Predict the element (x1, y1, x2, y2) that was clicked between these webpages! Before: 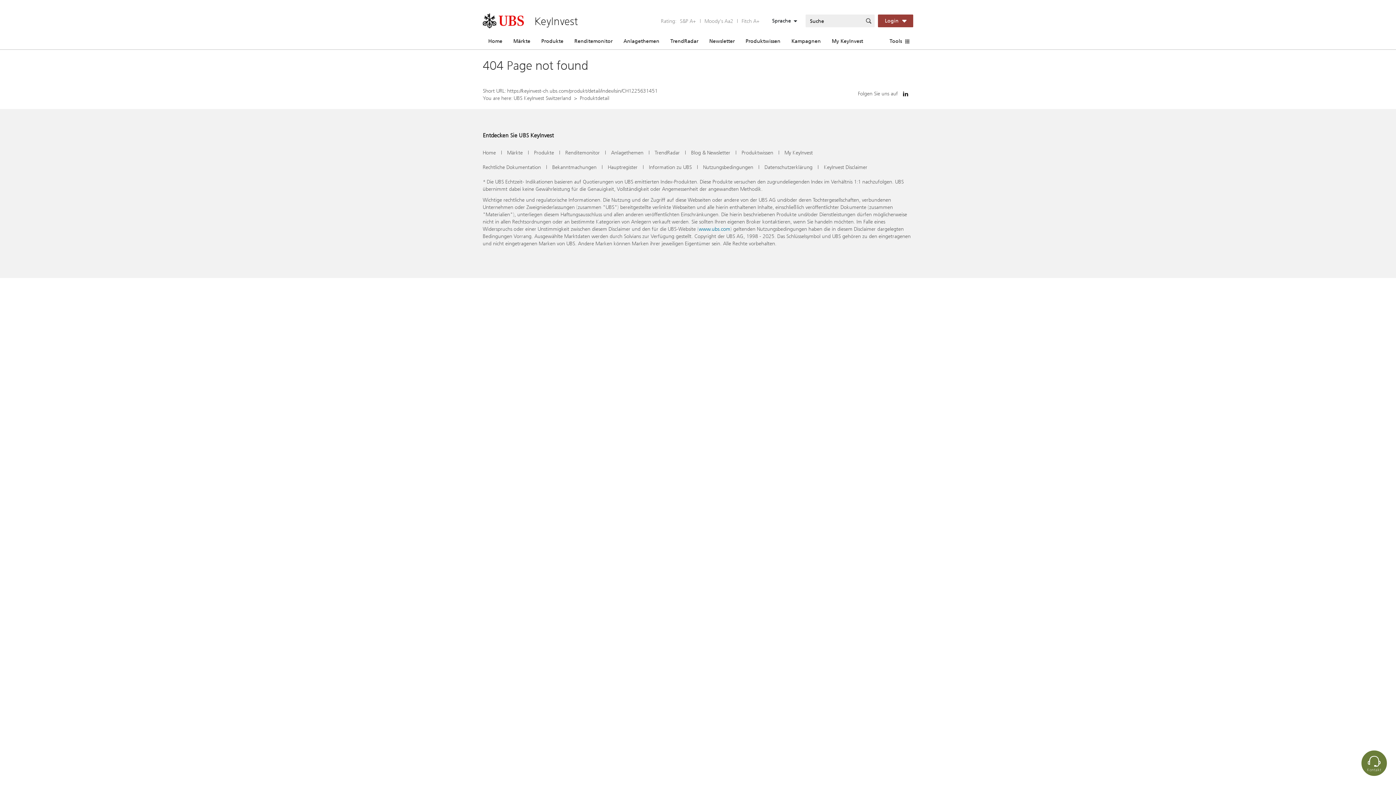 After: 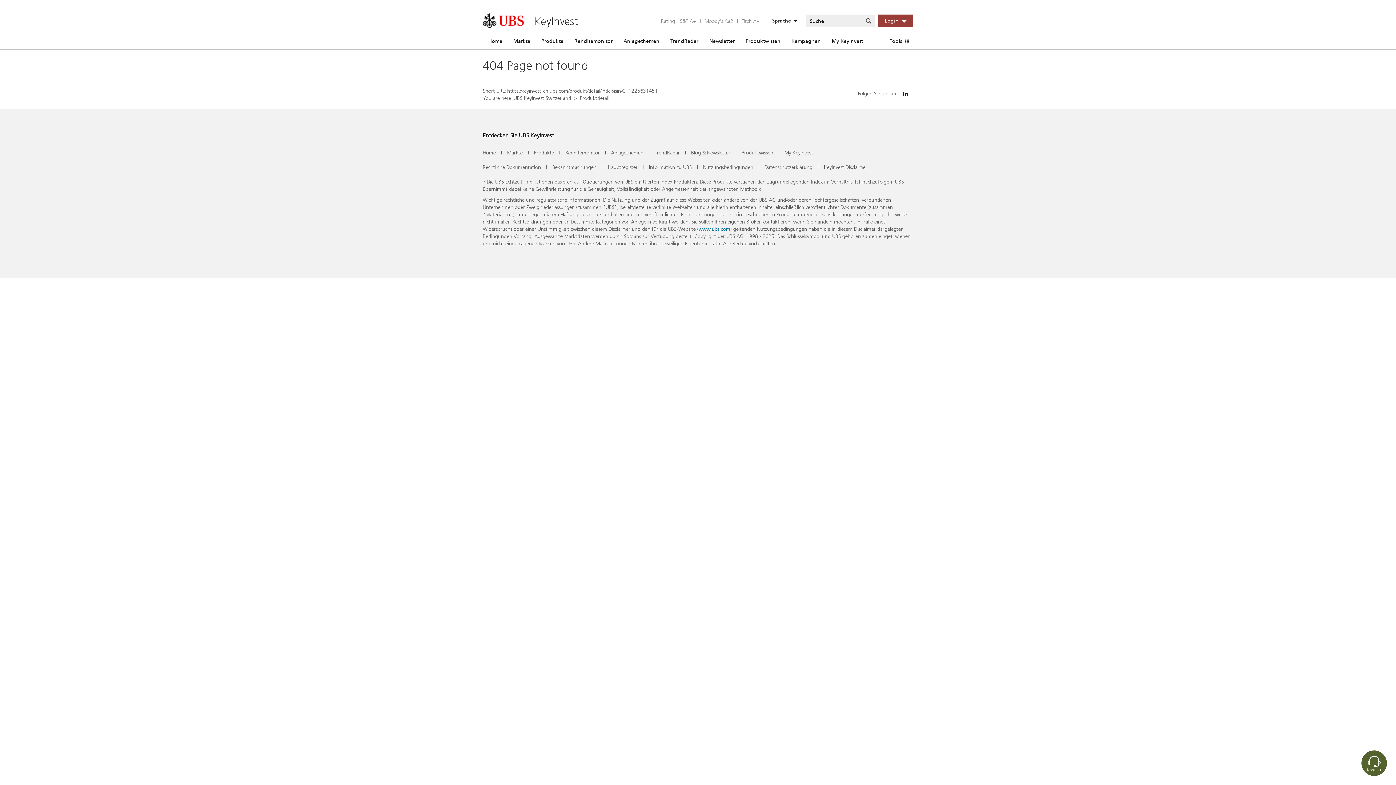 Action: bbox: (1361, 750, 1387, 776) label: Kontakt